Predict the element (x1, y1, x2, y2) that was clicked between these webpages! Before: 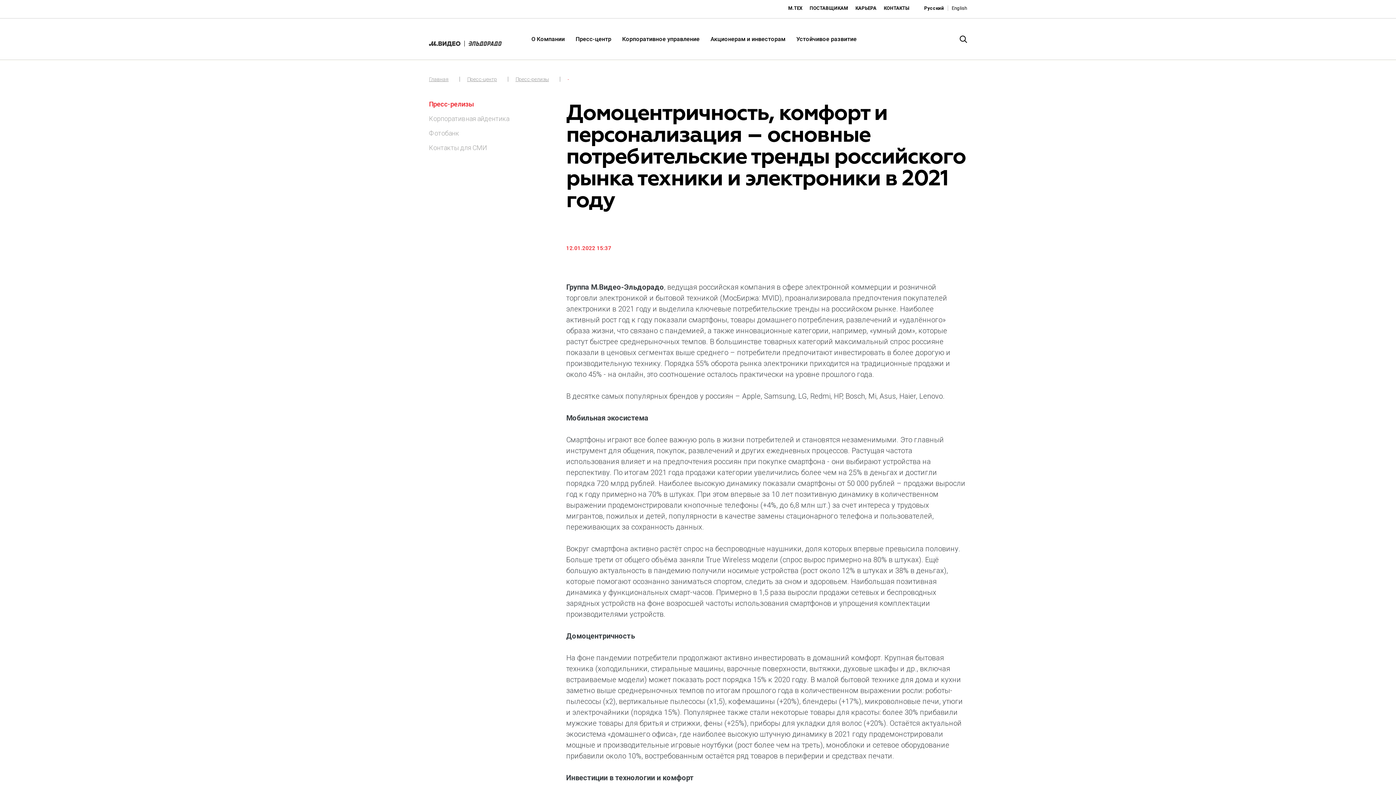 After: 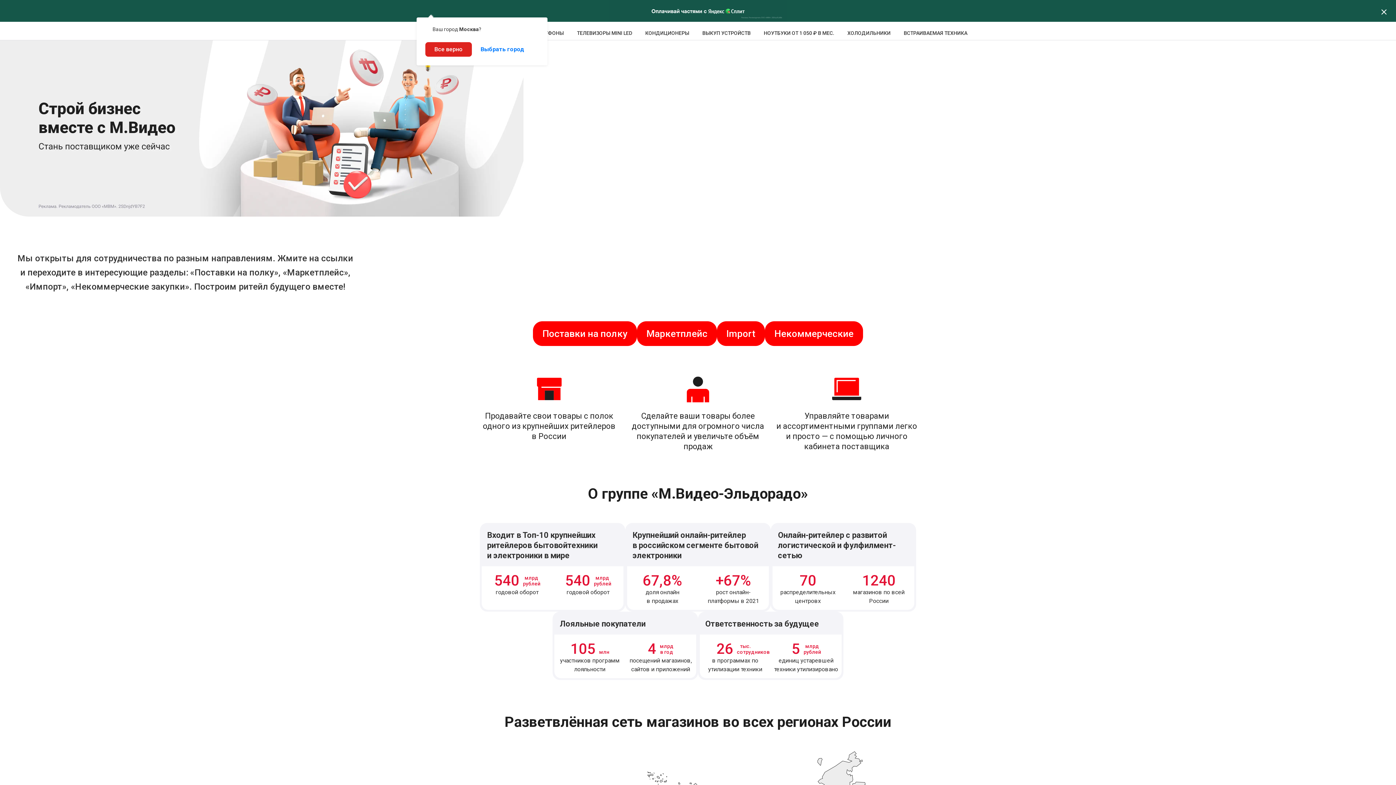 Action: label: ПОСТАВЩИКАМ bbox: (809, 5, 848, 10)